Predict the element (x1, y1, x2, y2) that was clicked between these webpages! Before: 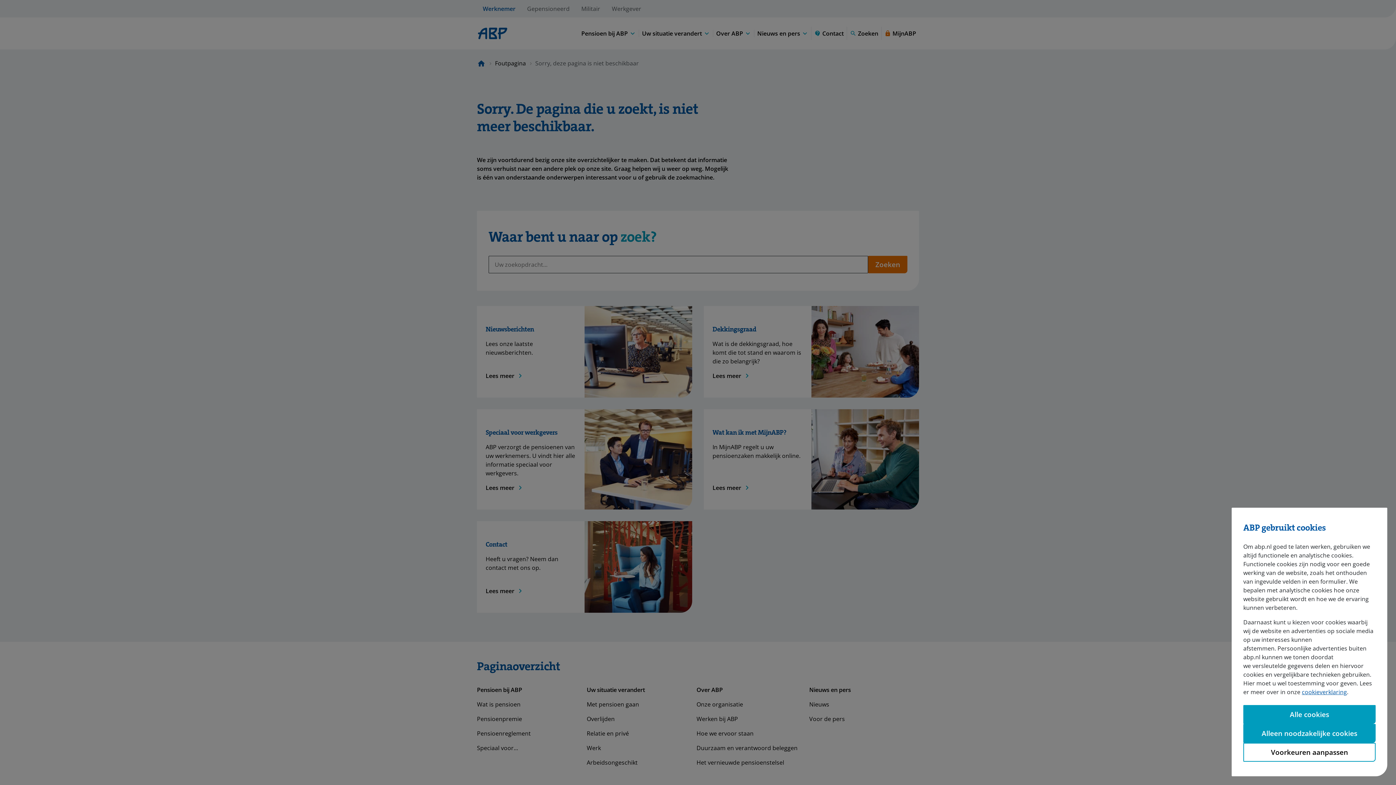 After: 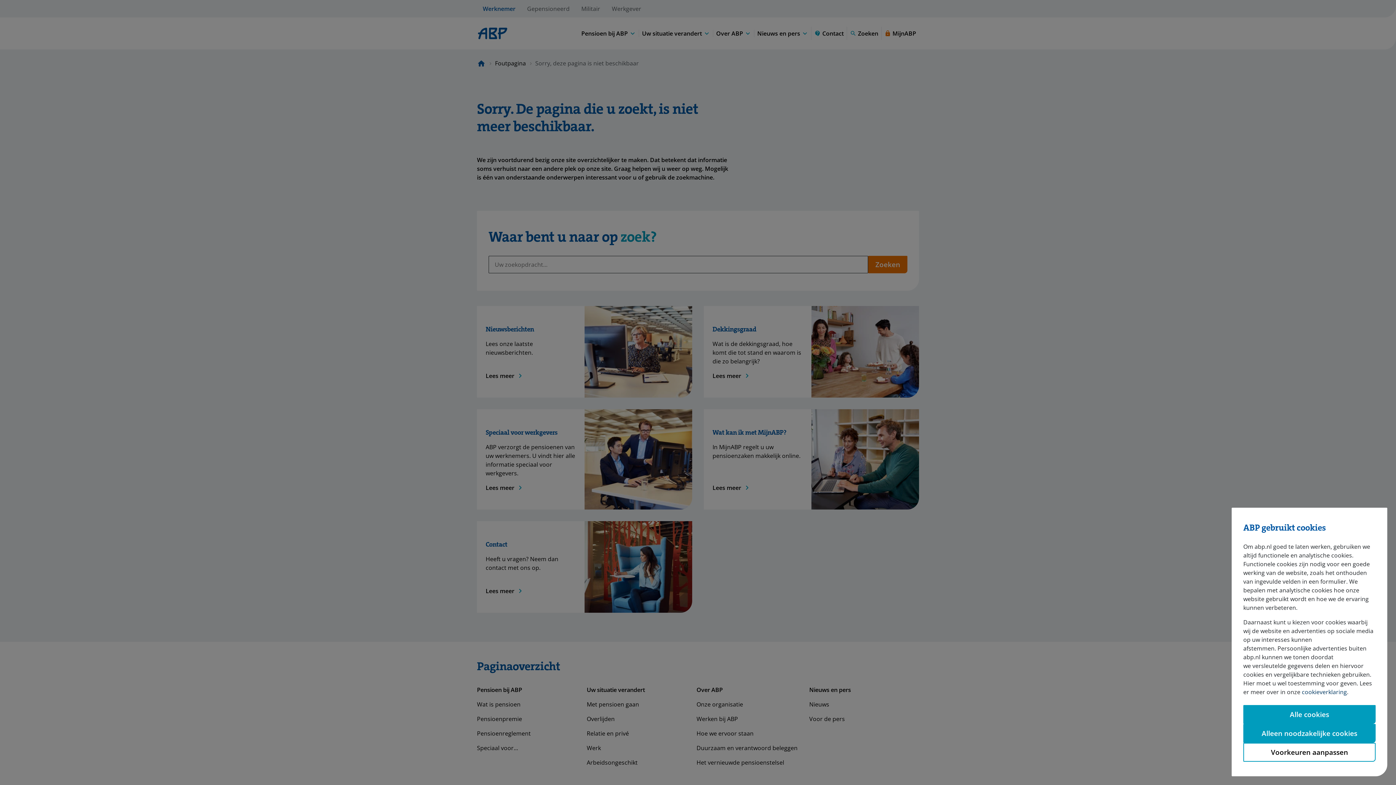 Action: label: cookieverklaring bbox: (1302, 688, 1347, 696)